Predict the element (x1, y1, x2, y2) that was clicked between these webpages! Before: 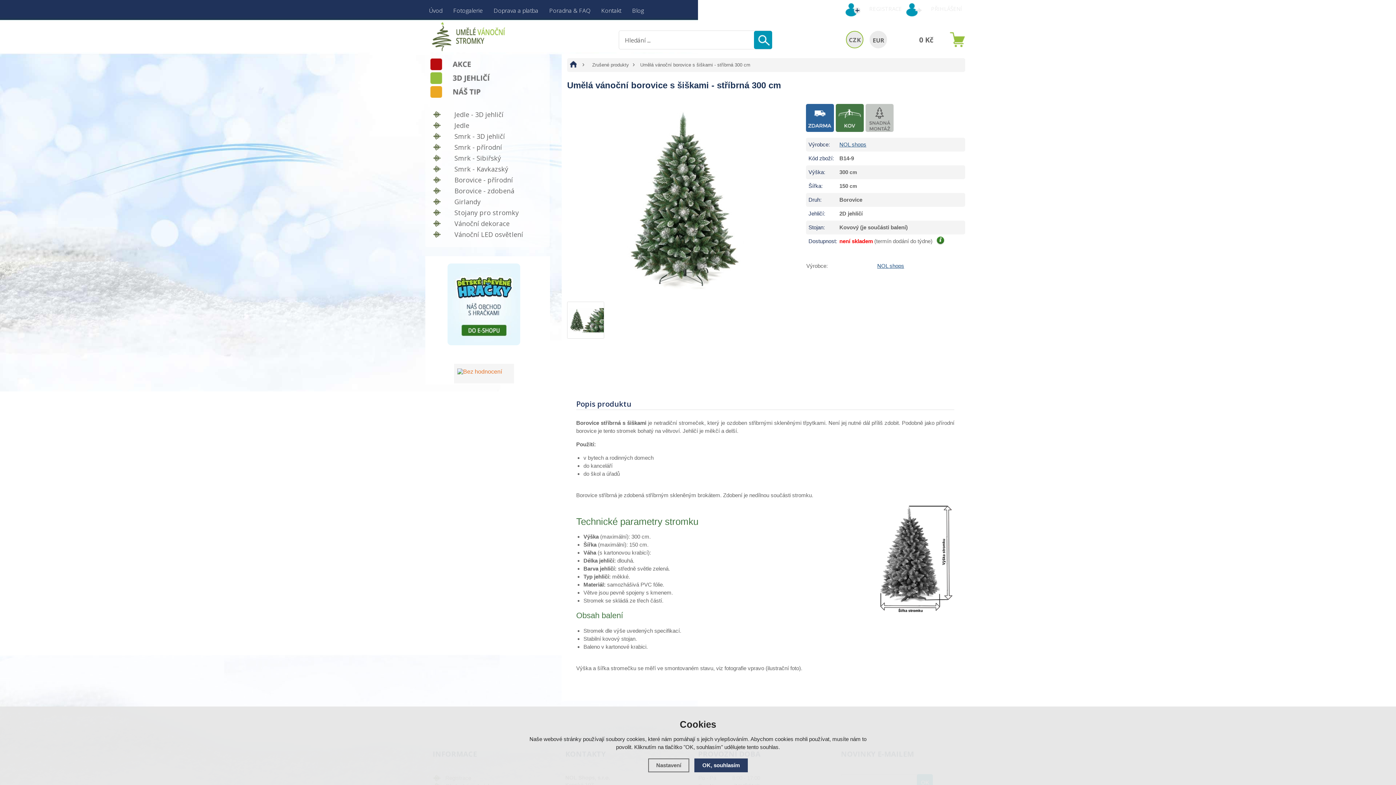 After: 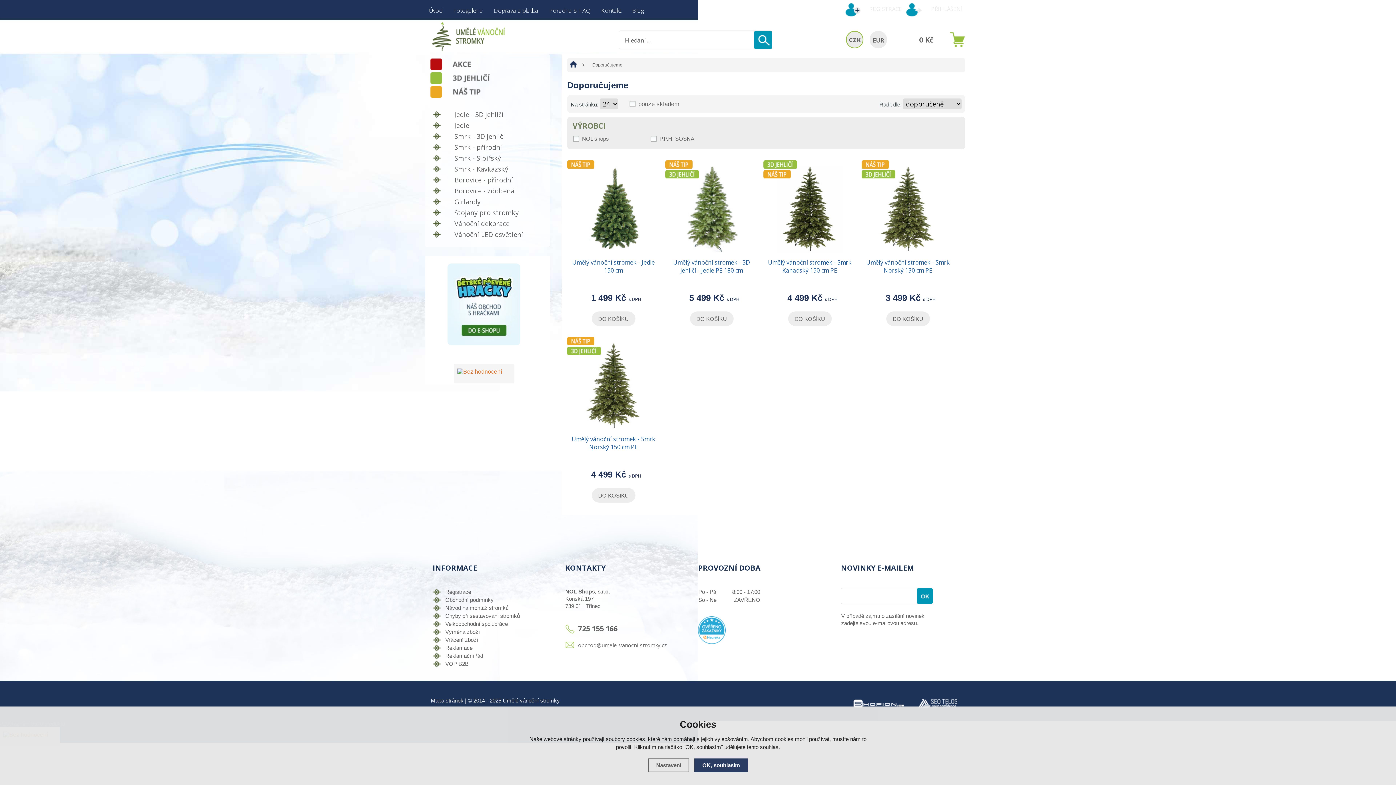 Action: bbox: (429, 86, 549, 98)